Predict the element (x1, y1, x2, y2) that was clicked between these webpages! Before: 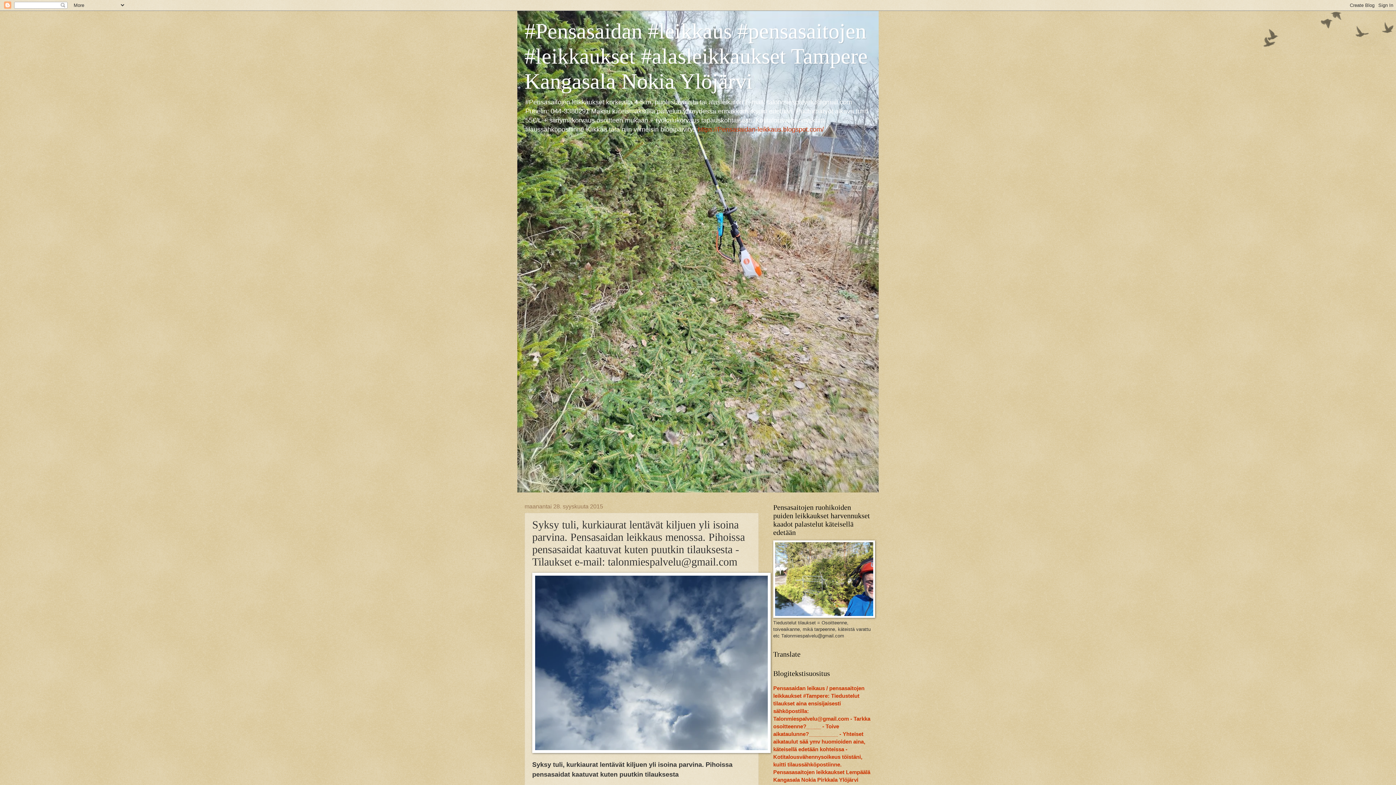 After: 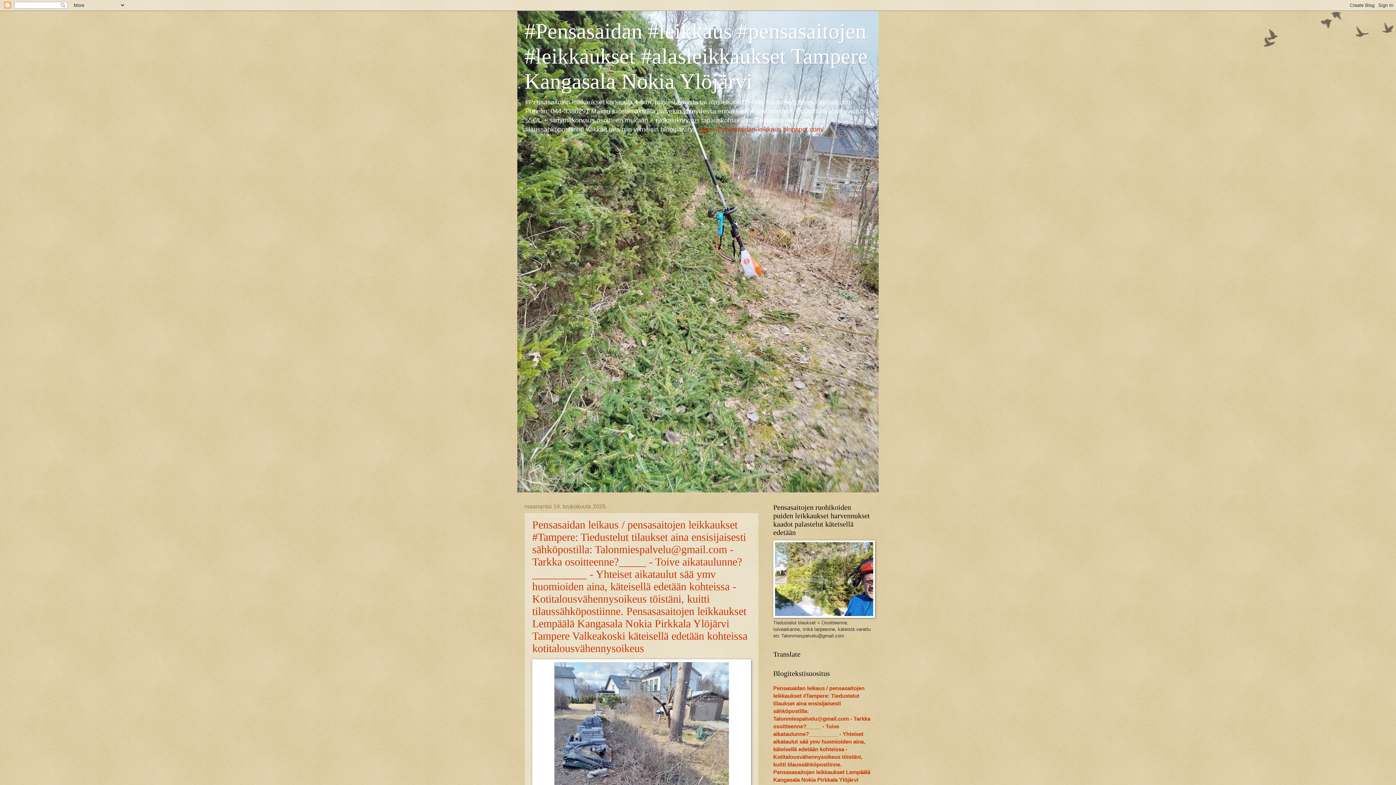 Action: bbox: (524, 19, 868, 93) label: #Pensasaidan #leikkaus #pensasaitojen #leikkaukset #alasleikkaukset Tampere Kangasala Nokia Ylöjärvi